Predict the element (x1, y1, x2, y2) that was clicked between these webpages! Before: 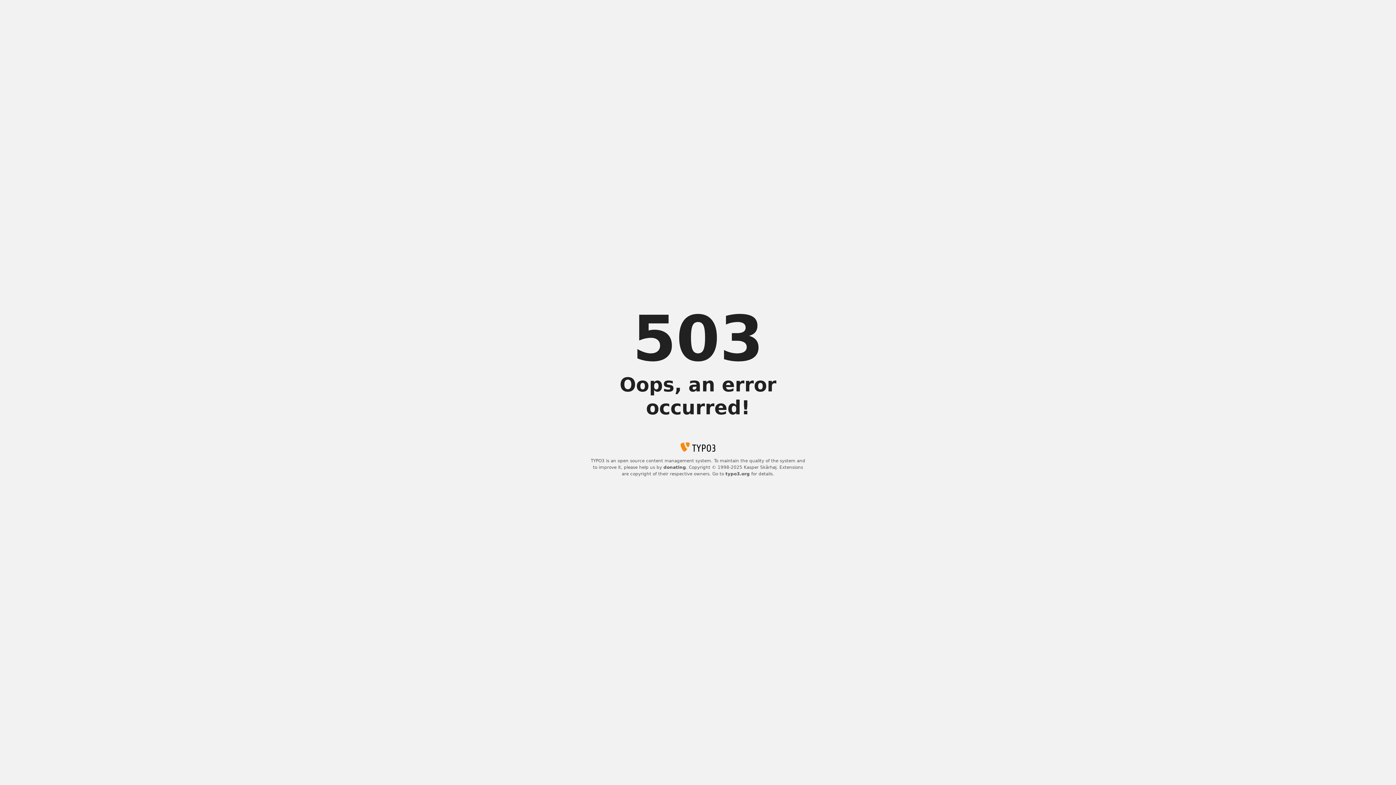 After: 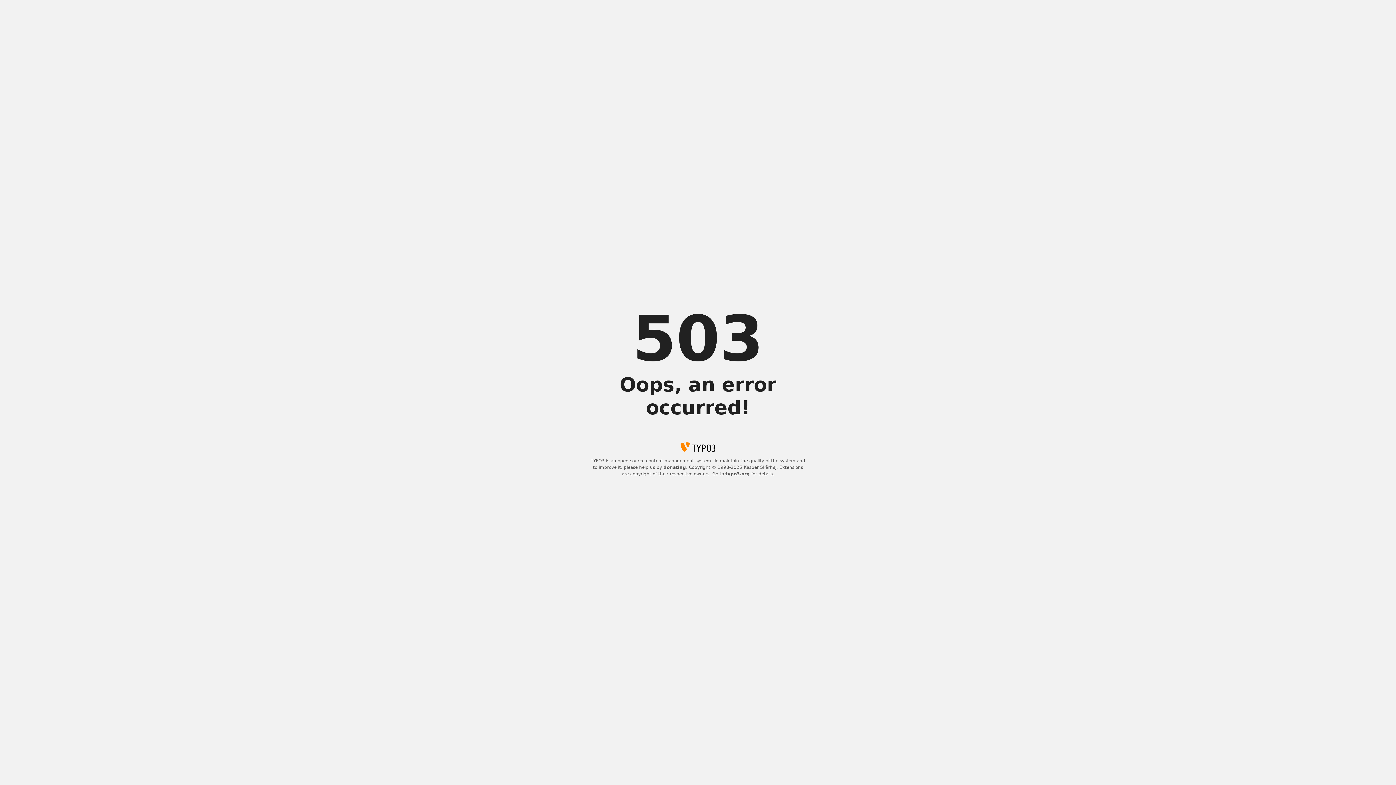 Action: bbox: (663, 465, 686, 470) label: donating